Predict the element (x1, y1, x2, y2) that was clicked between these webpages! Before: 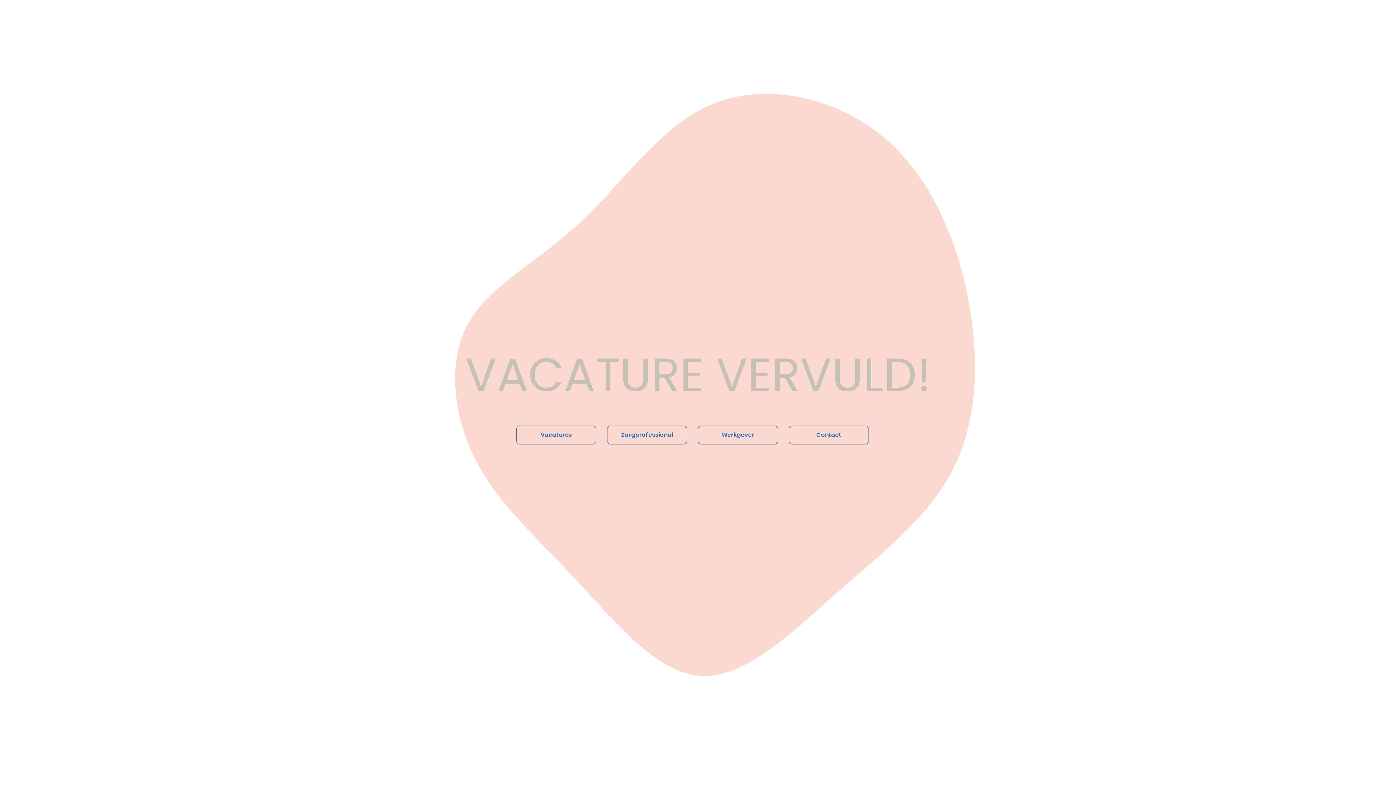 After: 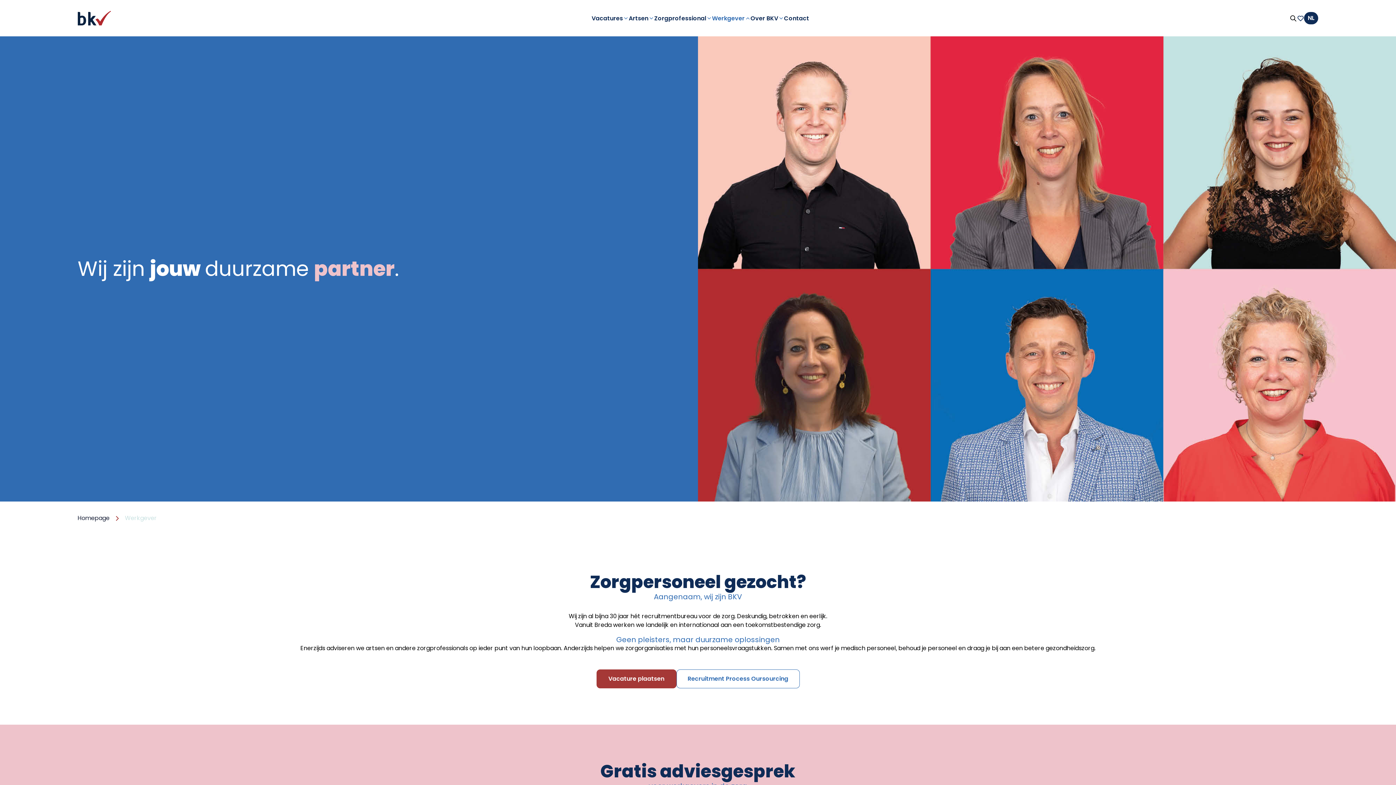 Action: label: Werkgever bbox: (698, 425, 778, 444)